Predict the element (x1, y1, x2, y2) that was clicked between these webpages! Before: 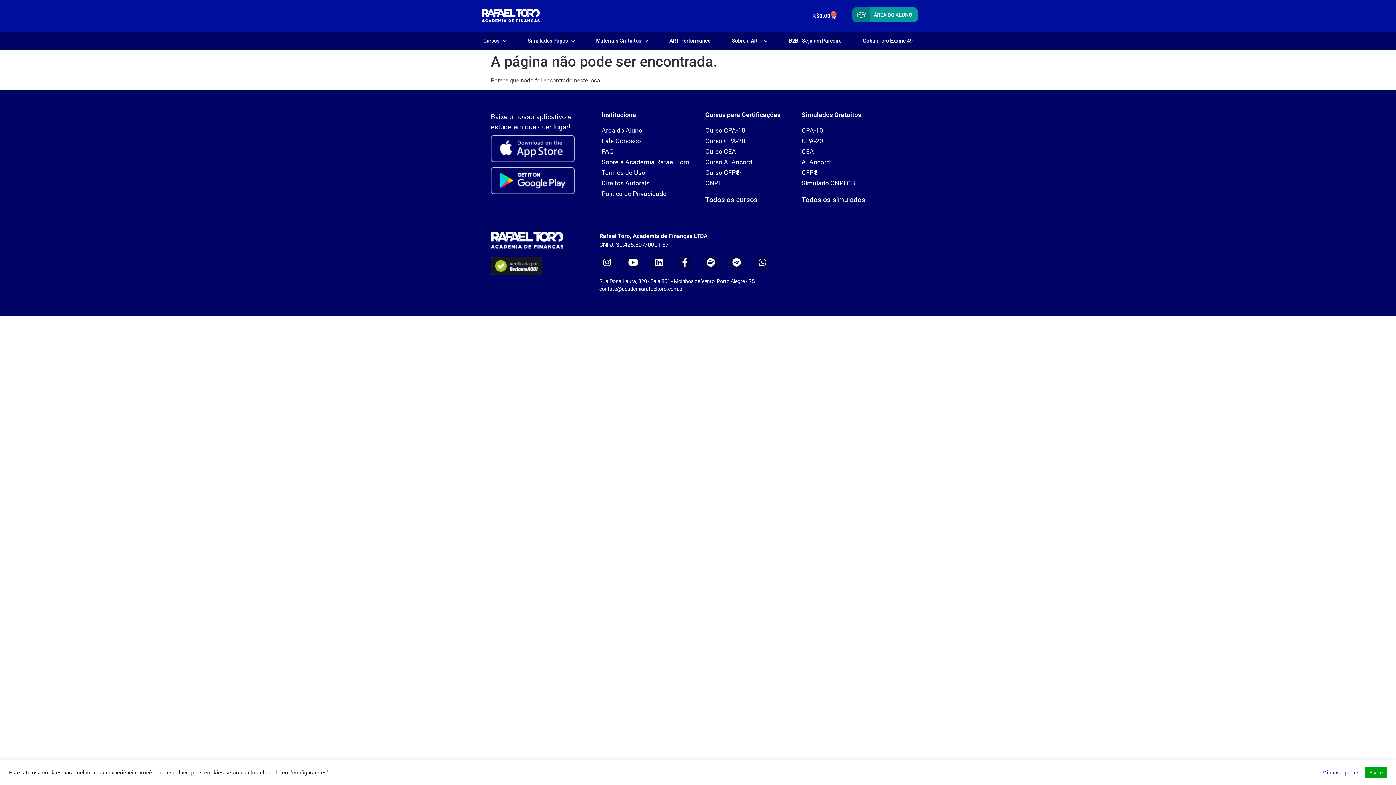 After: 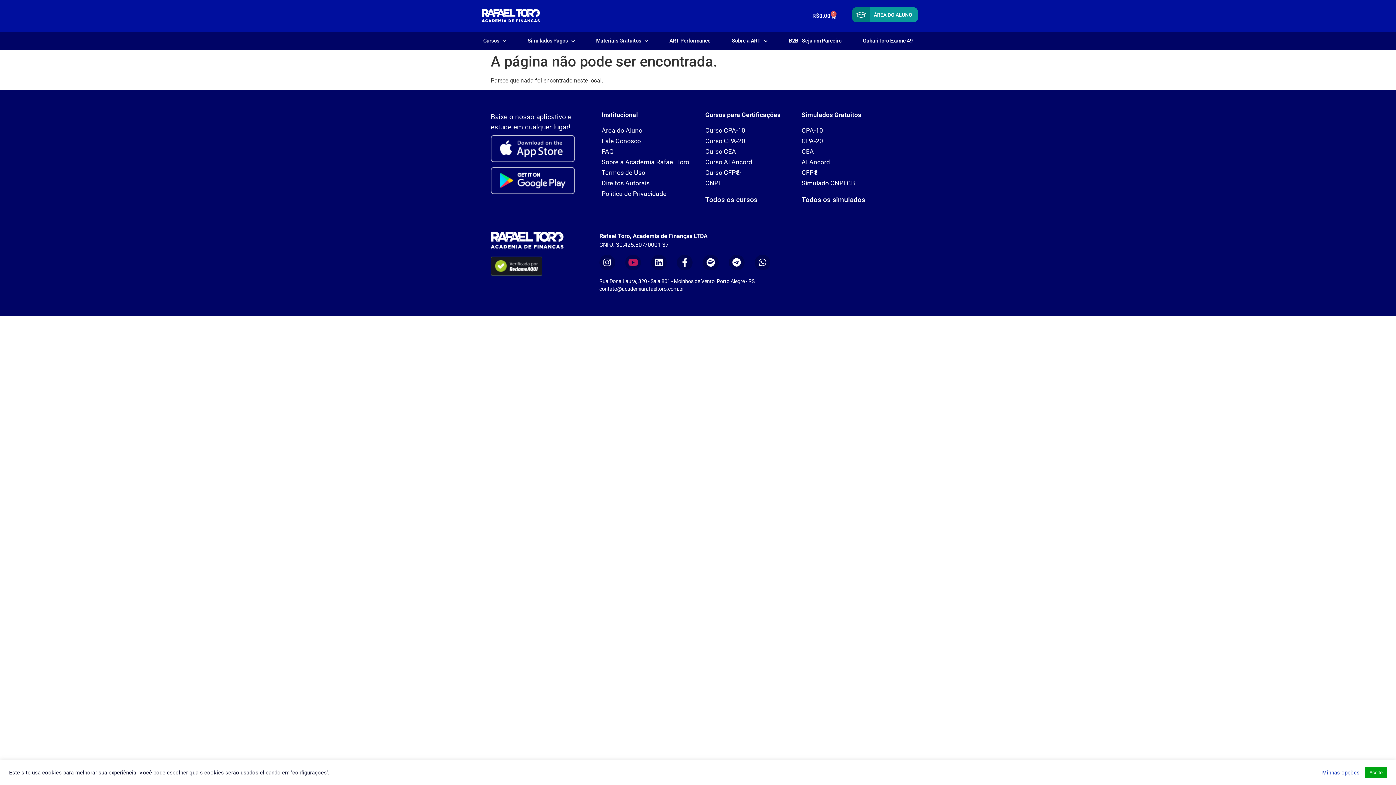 Action: label: Youtube bbox: (625, 254, 641, 270)